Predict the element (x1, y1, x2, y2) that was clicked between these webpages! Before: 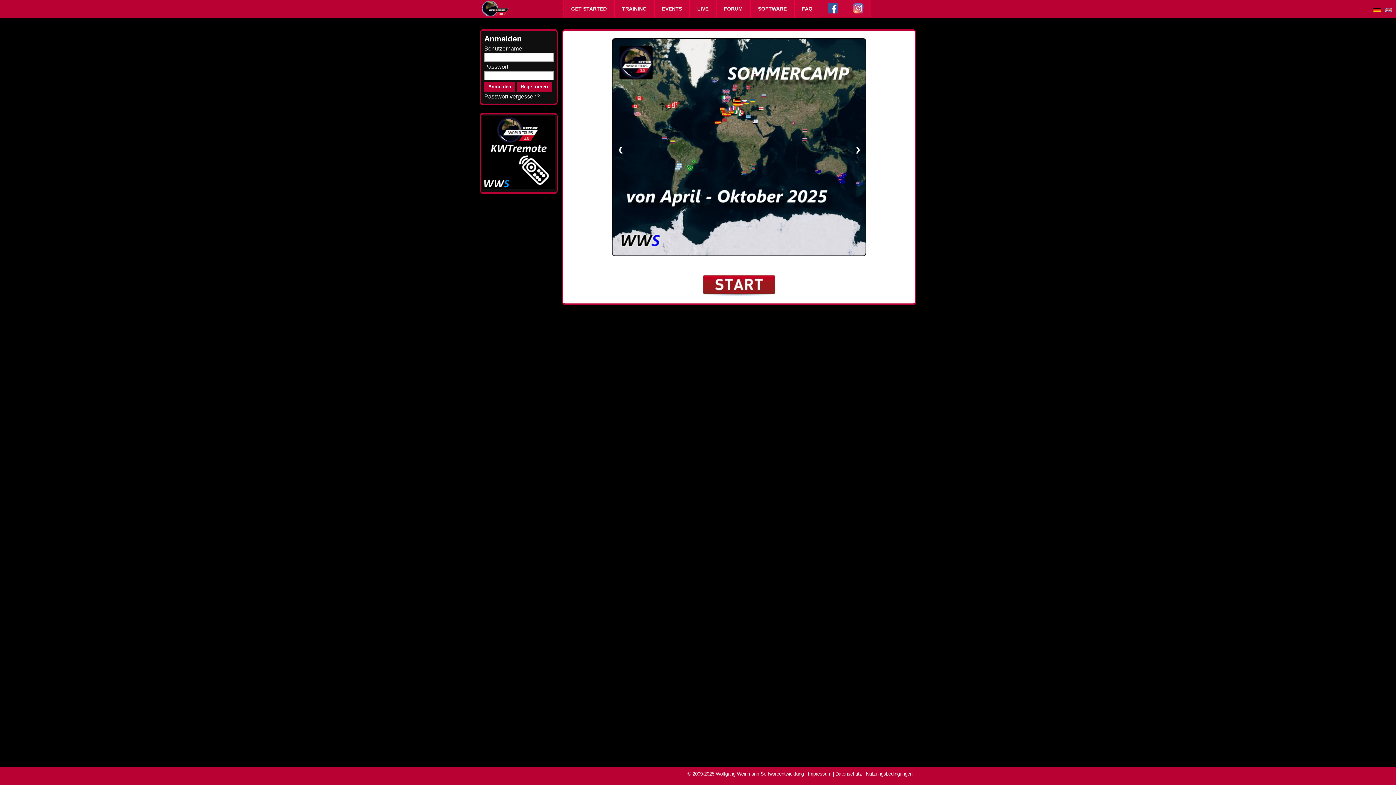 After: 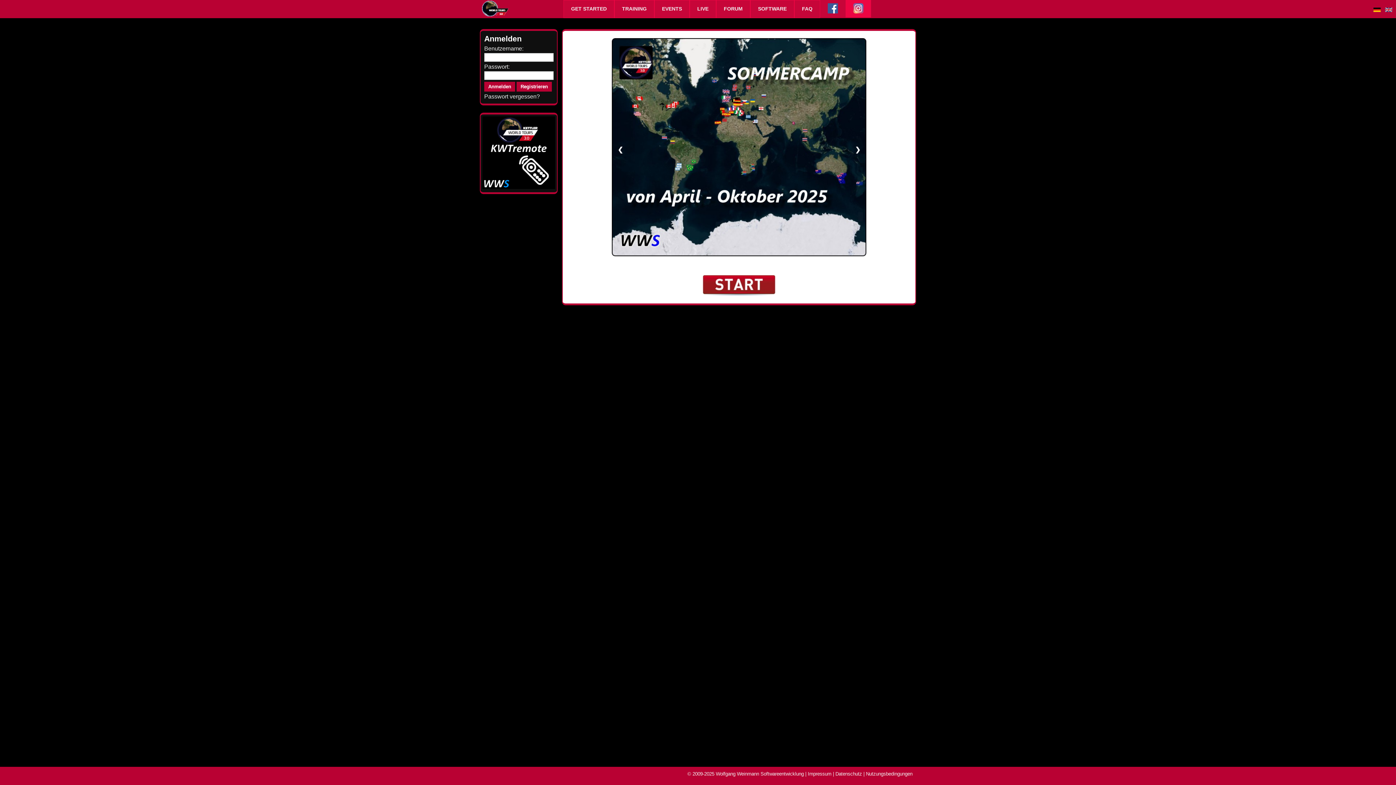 Action: bbox: (853, 2, 864, 14)